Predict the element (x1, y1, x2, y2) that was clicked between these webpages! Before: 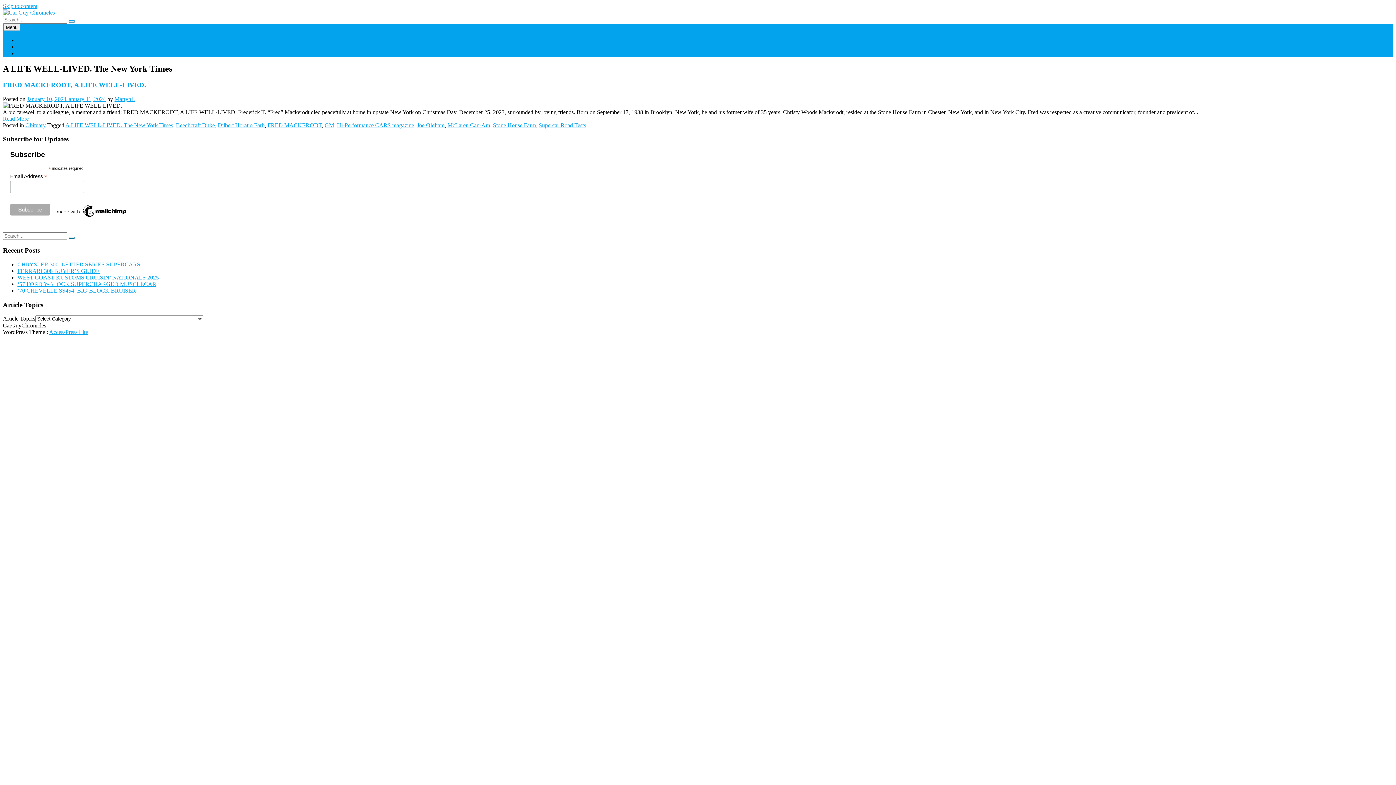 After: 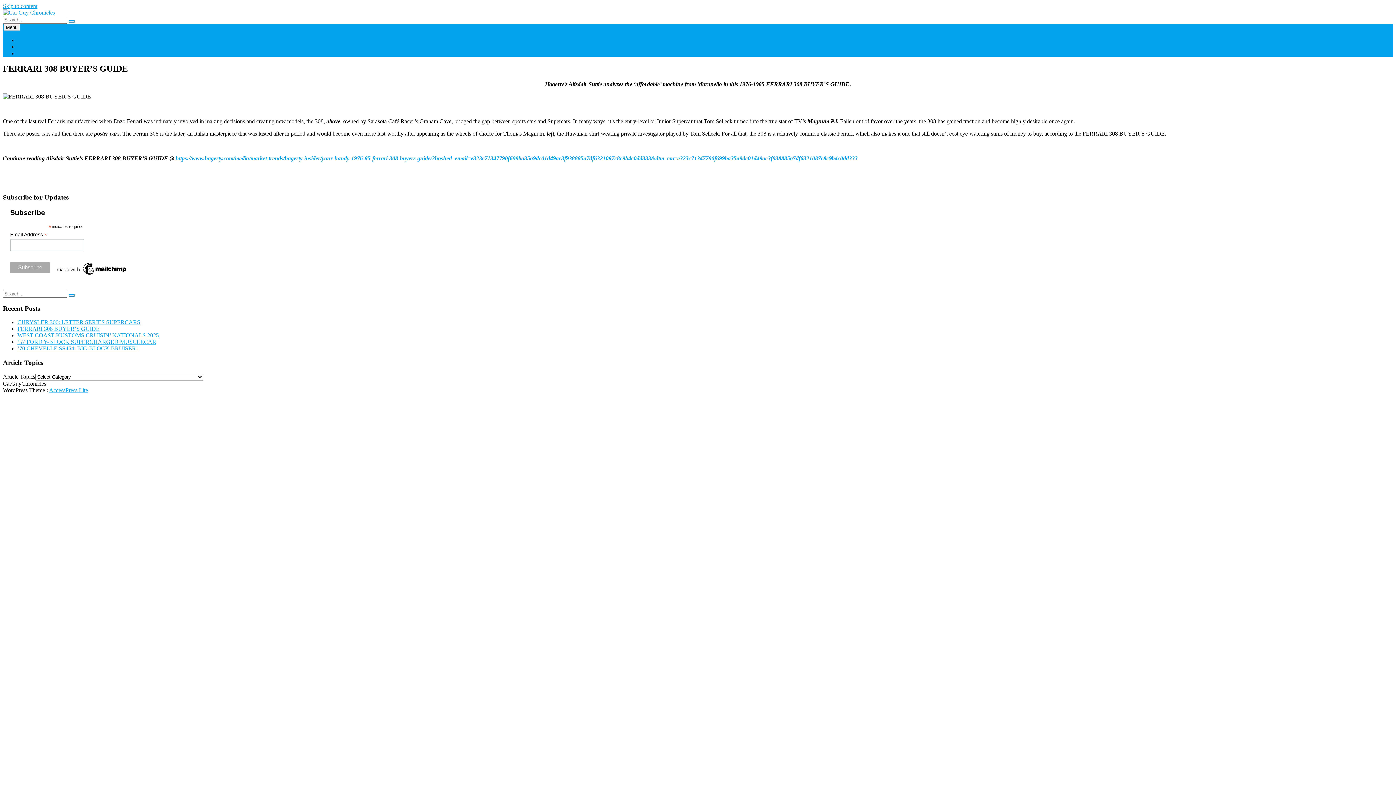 Action: label: FERRARI 308 BUYER’S GUIDE bbox: (17, 267, 99, 274)